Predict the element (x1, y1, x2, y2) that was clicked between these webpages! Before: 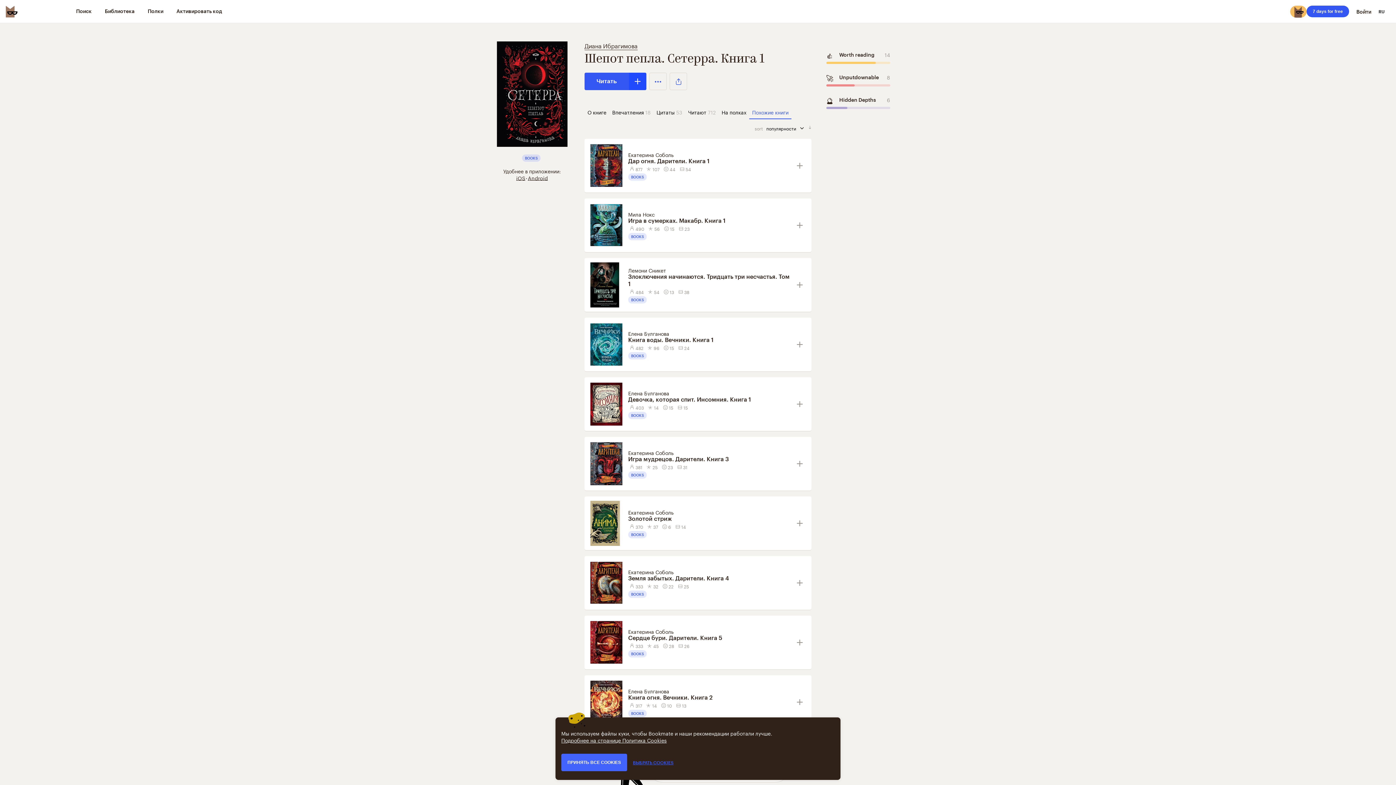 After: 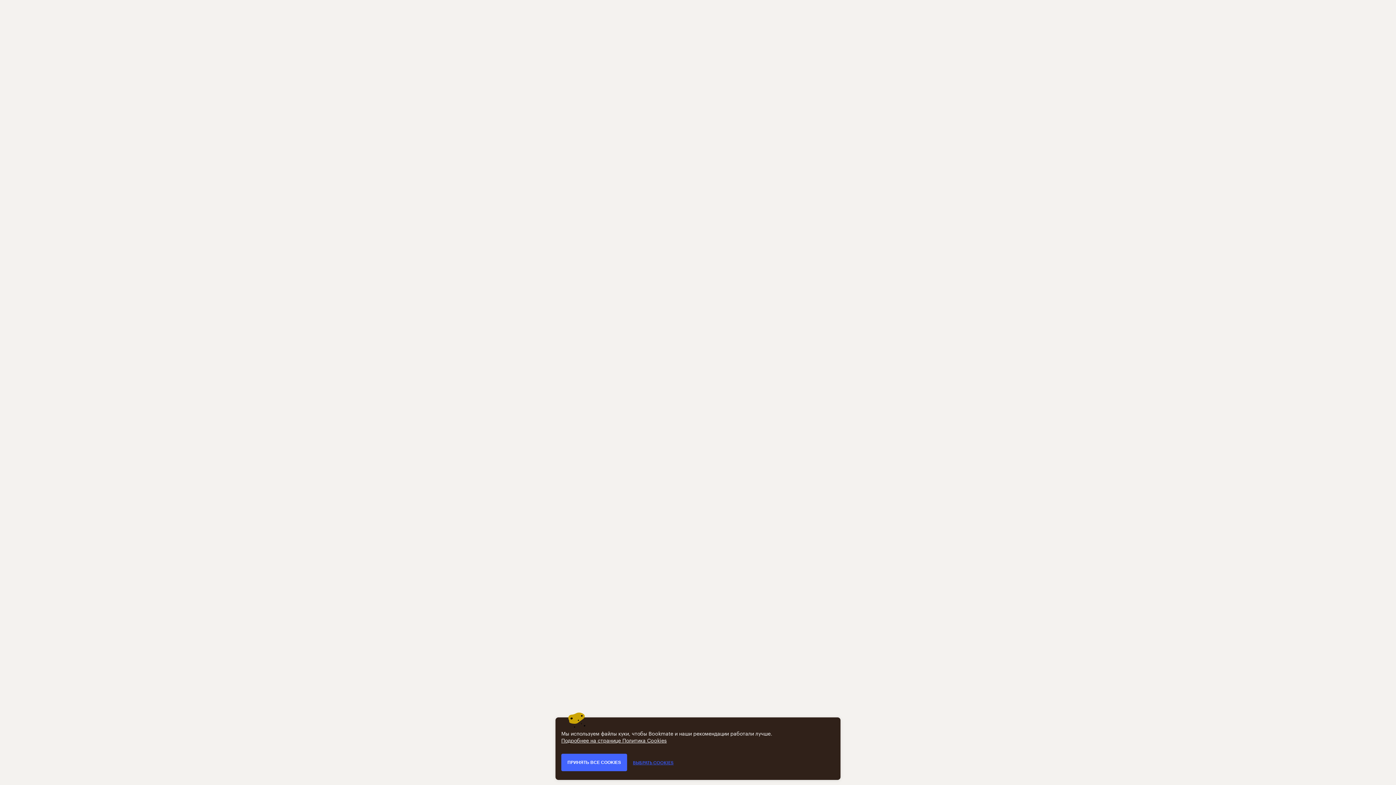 Action: label: Дар огня. Дарители. Книга 1 bbox: (628, 157, 791, 164)